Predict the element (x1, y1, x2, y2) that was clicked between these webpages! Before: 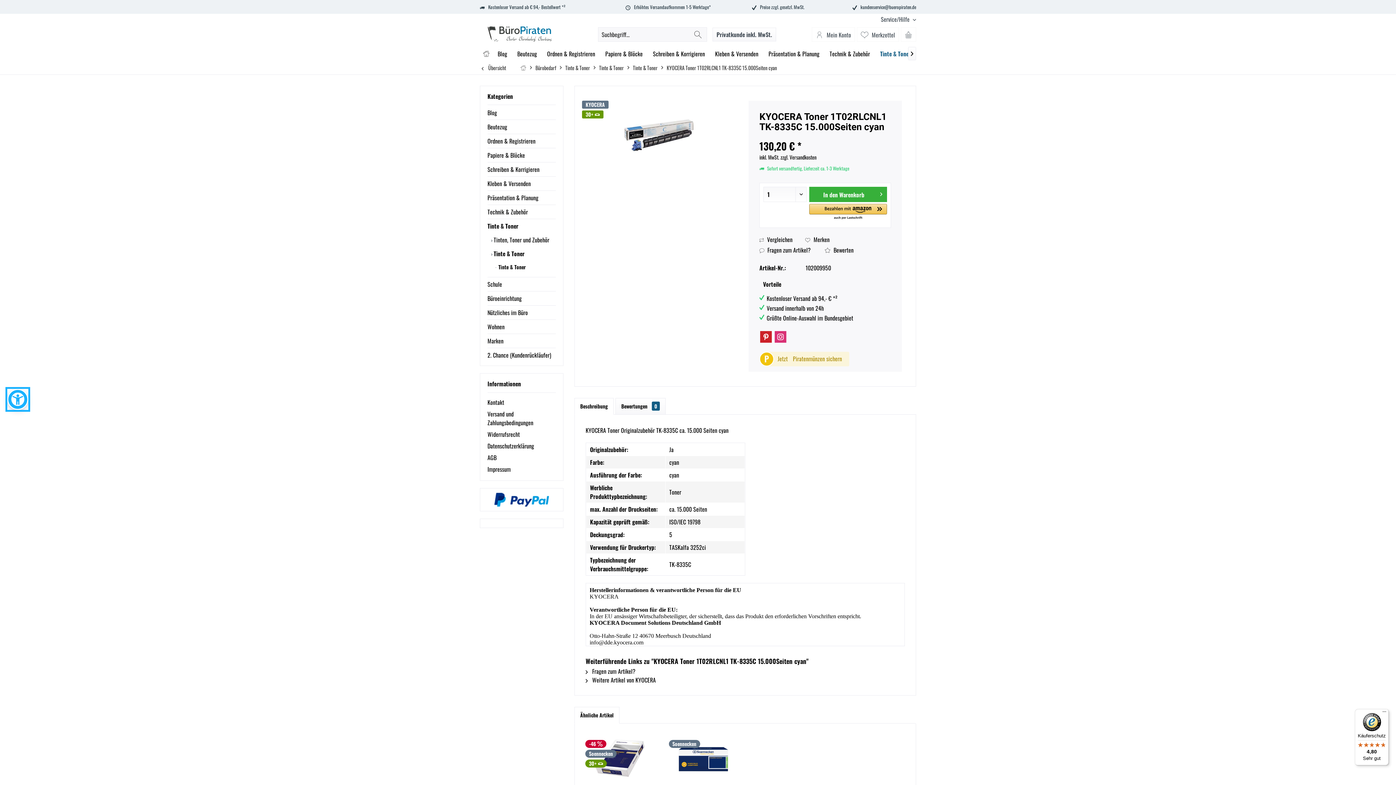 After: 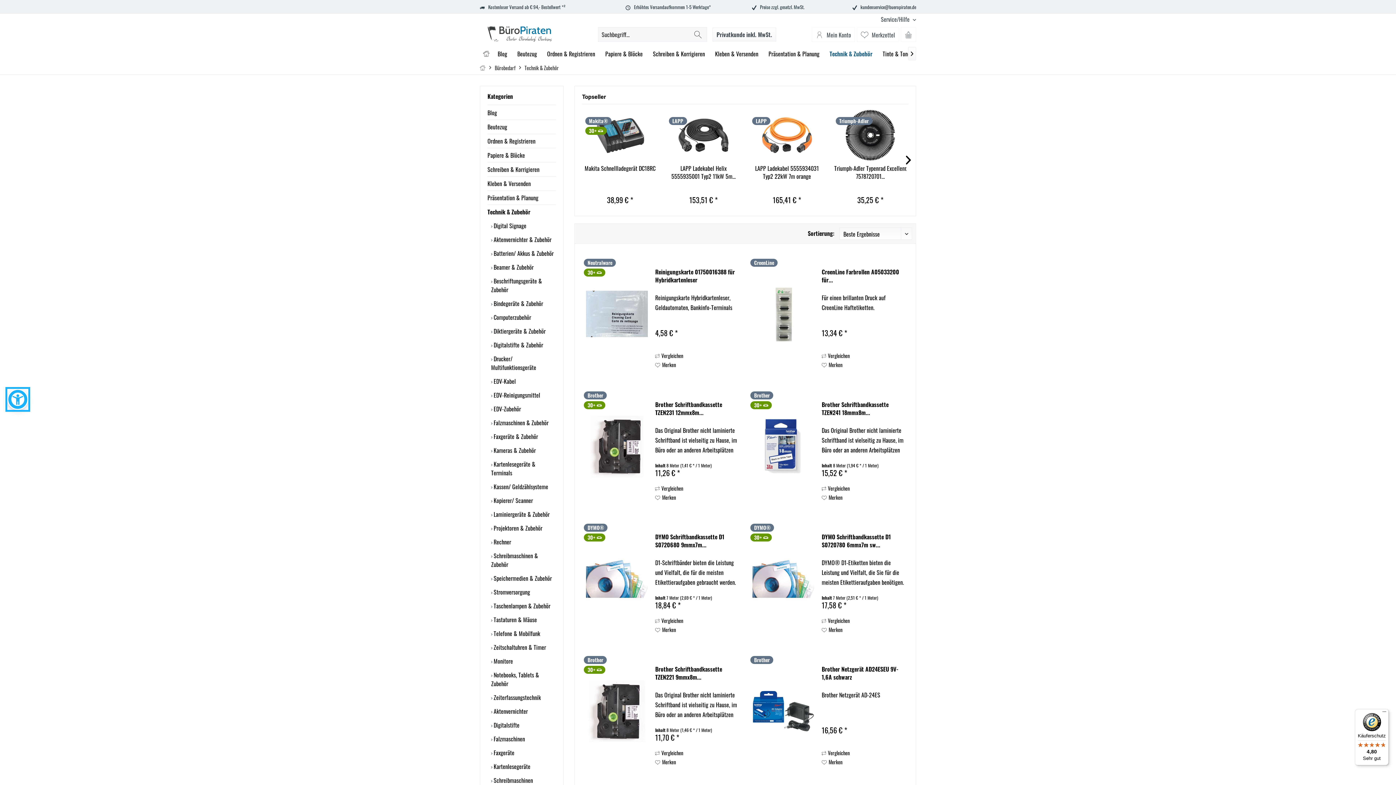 Action: label: Technik & Zubehör bbox: (487, 205, 556, 218)